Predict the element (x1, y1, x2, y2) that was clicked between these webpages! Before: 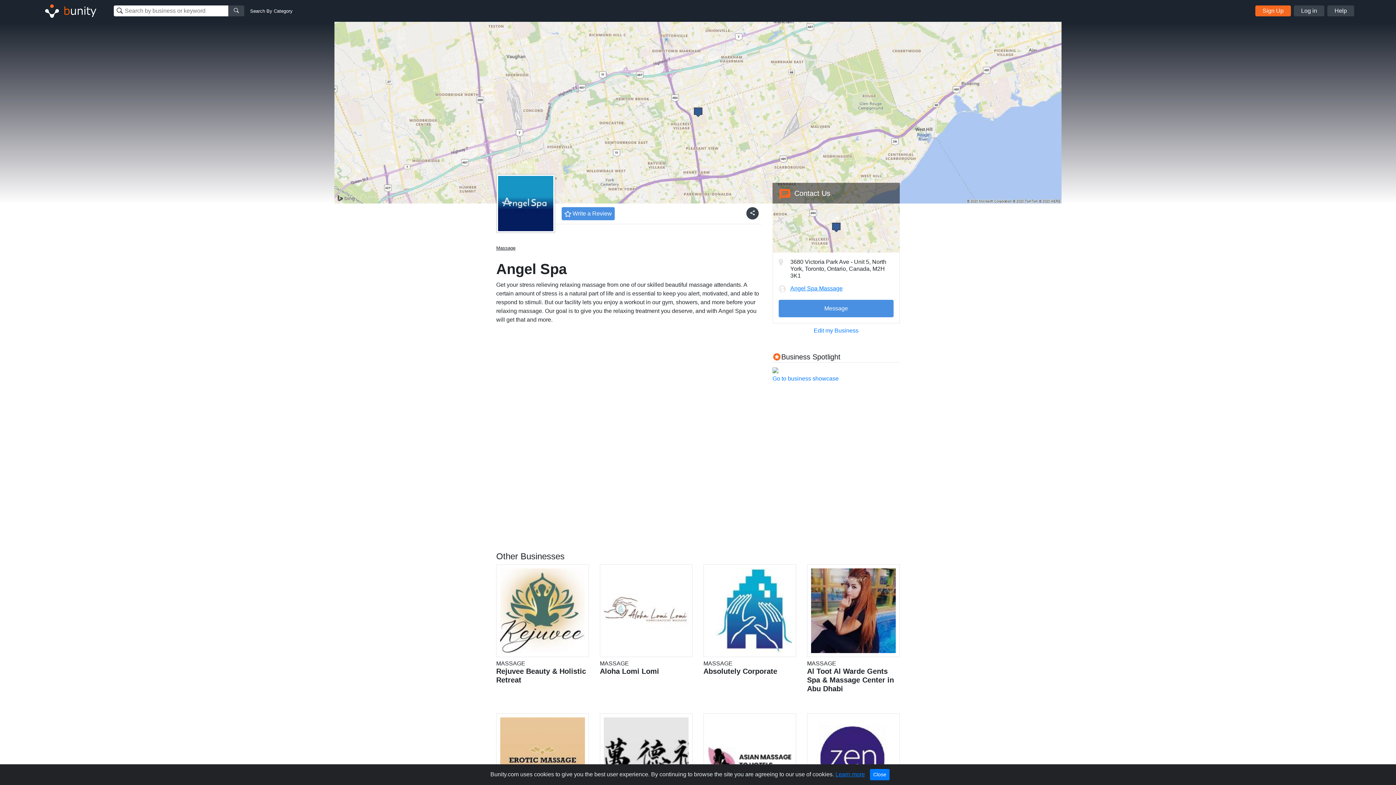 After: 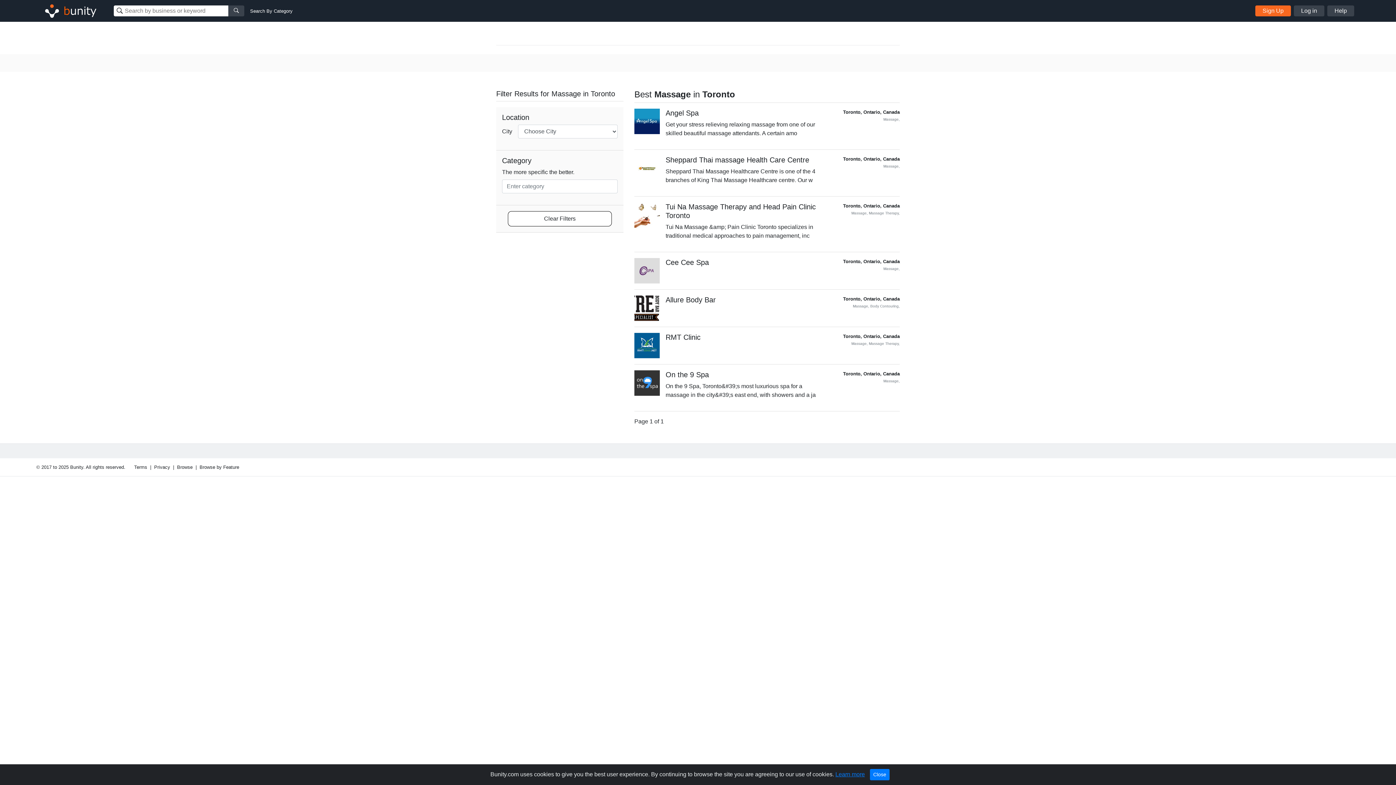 Action: bbox: (496, 244, 515, 251) label: Massage